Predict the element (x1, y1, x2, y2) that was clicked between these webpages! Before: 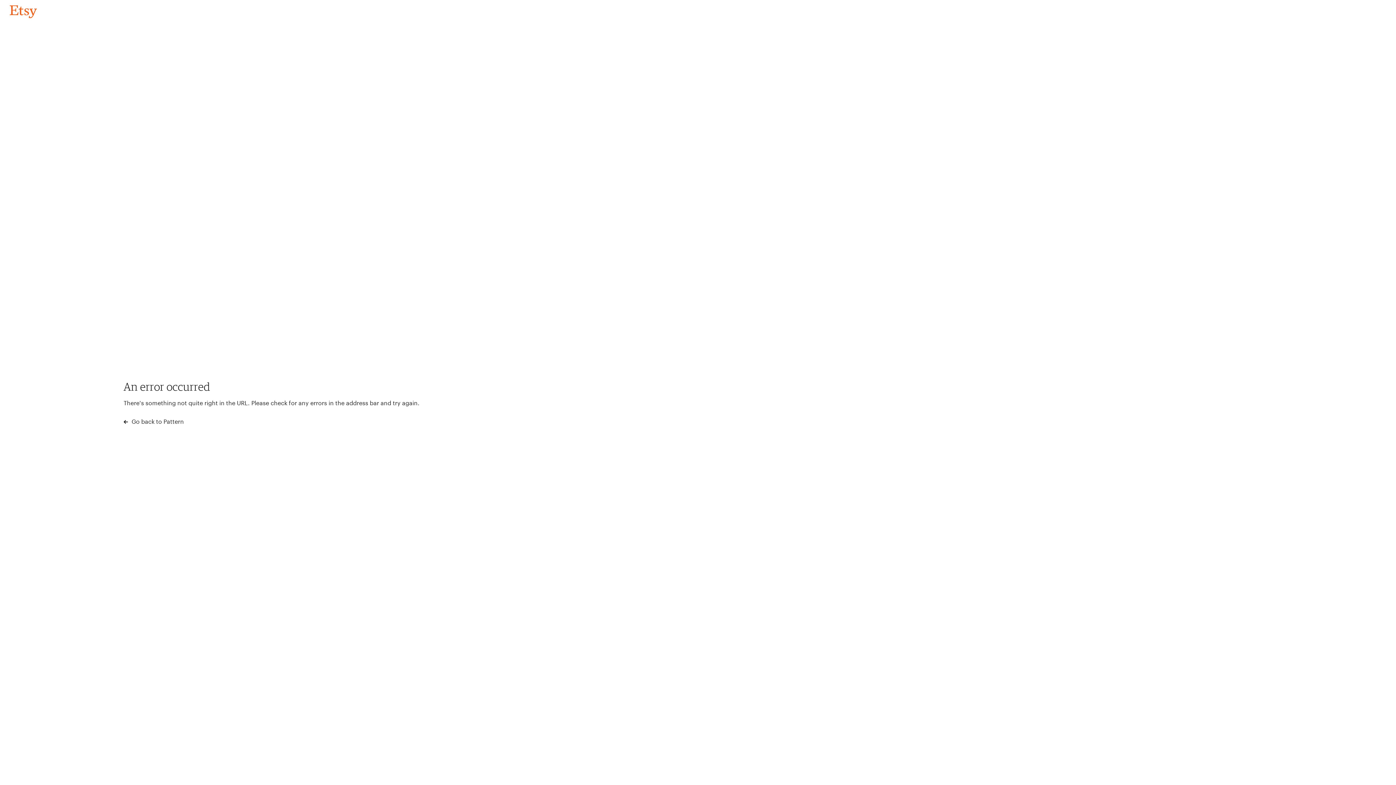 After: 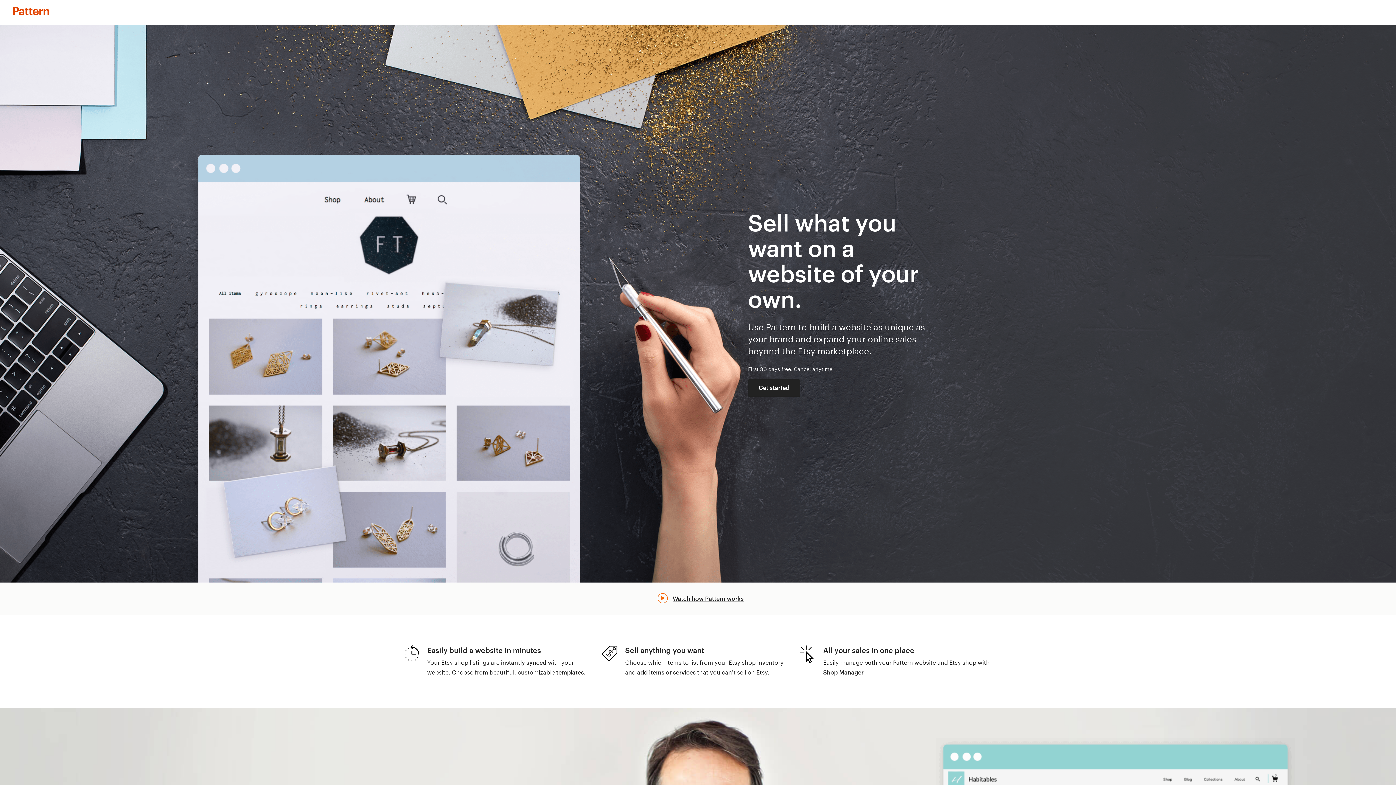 Action: label:  Go back to Pattern bbox: (123, 417, 183, 426)